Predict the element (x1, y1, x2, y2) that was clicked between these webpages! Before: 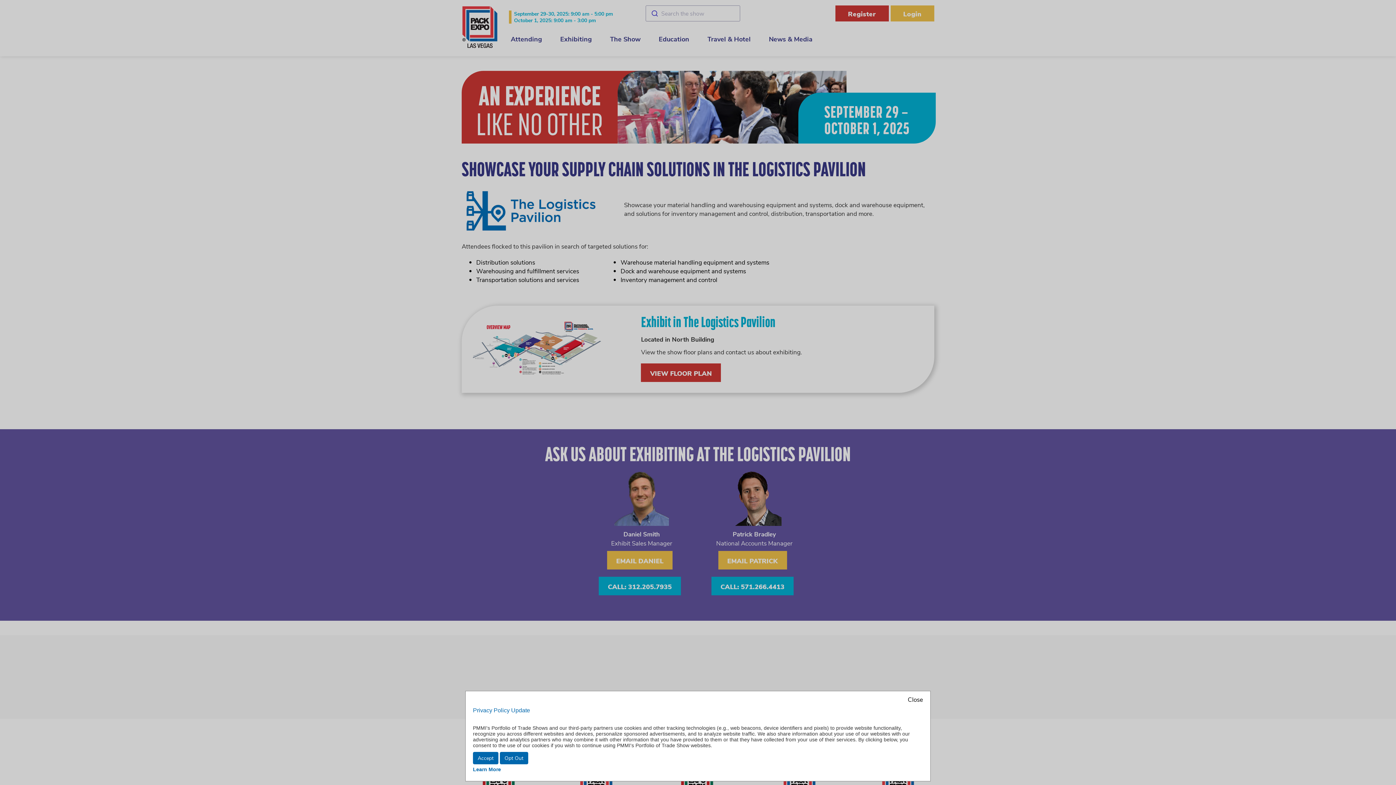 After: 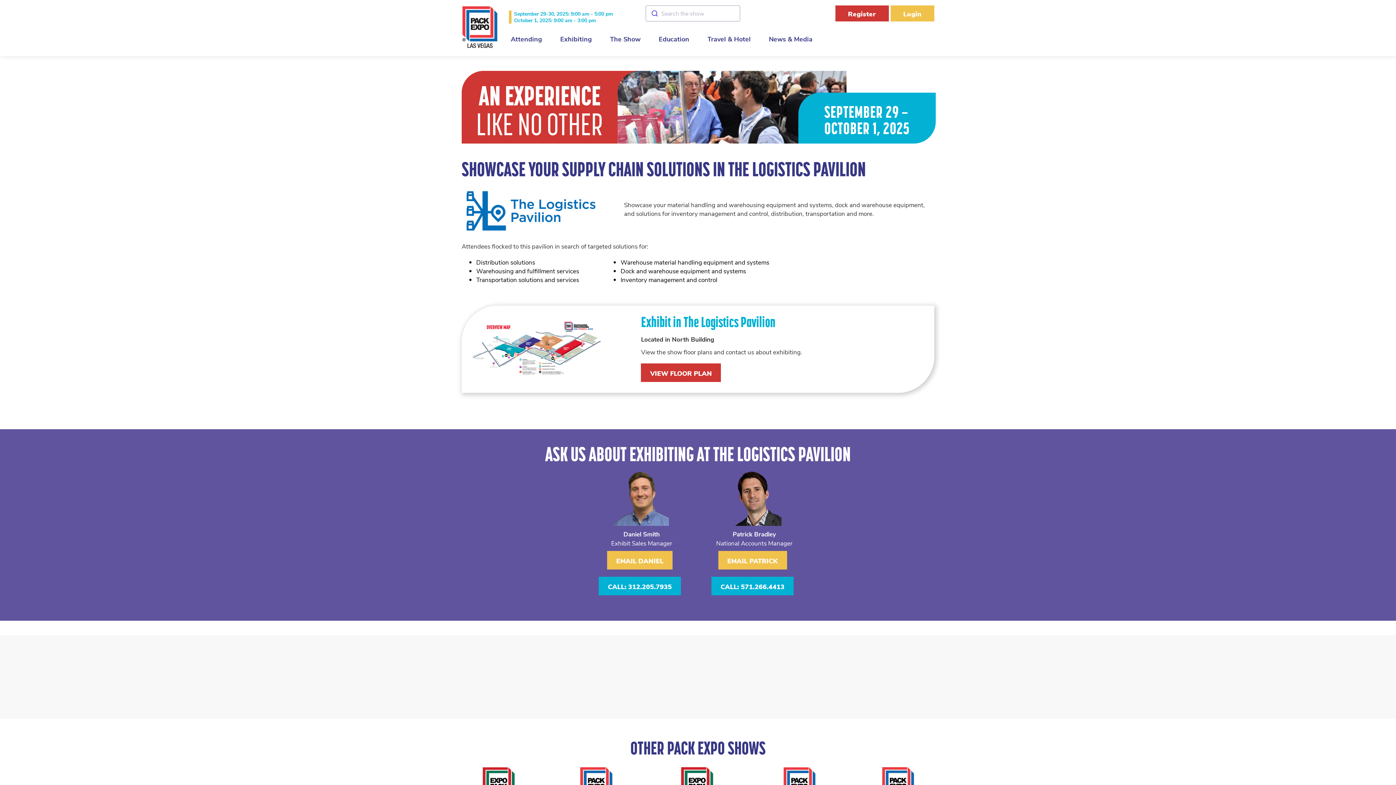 Action: bbox: (500, 752, 528, 764) label: Opt Out